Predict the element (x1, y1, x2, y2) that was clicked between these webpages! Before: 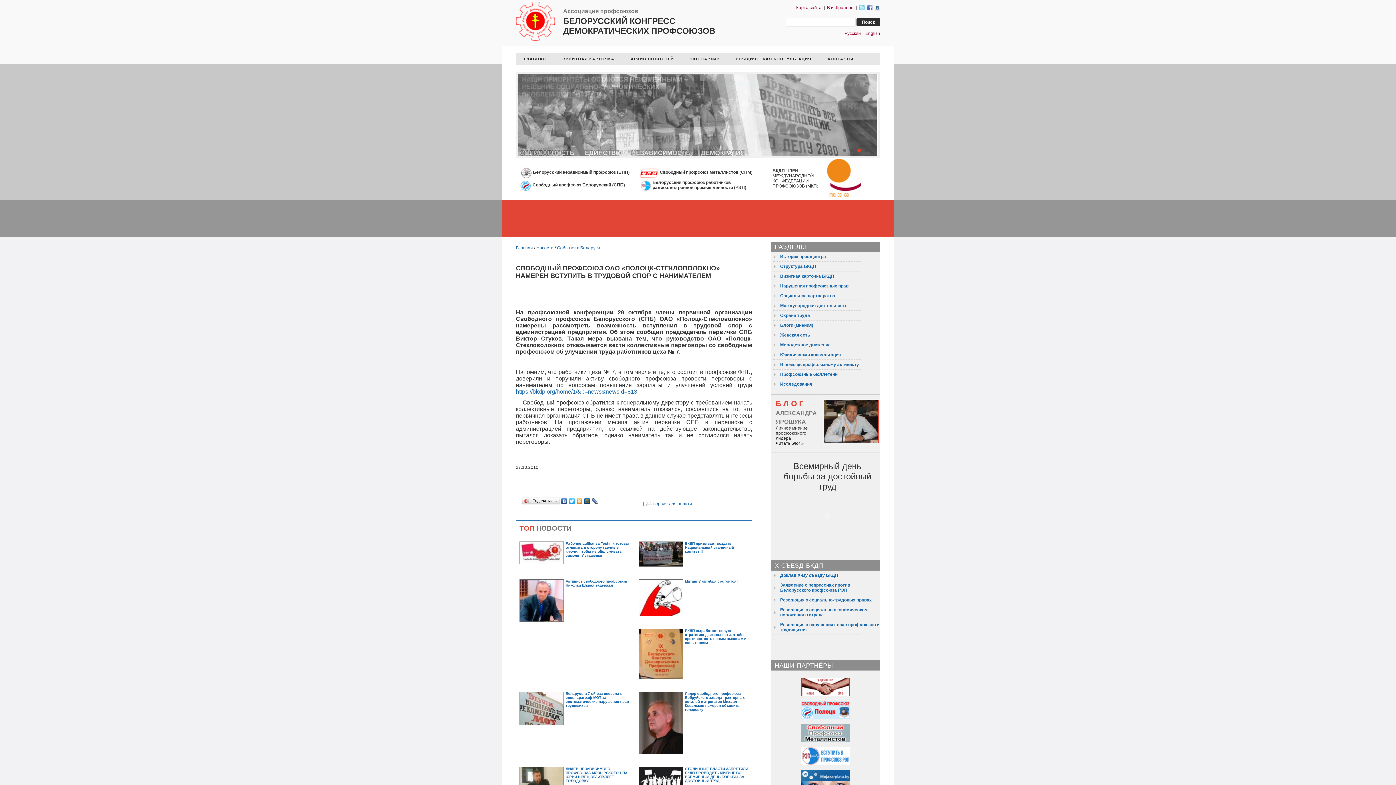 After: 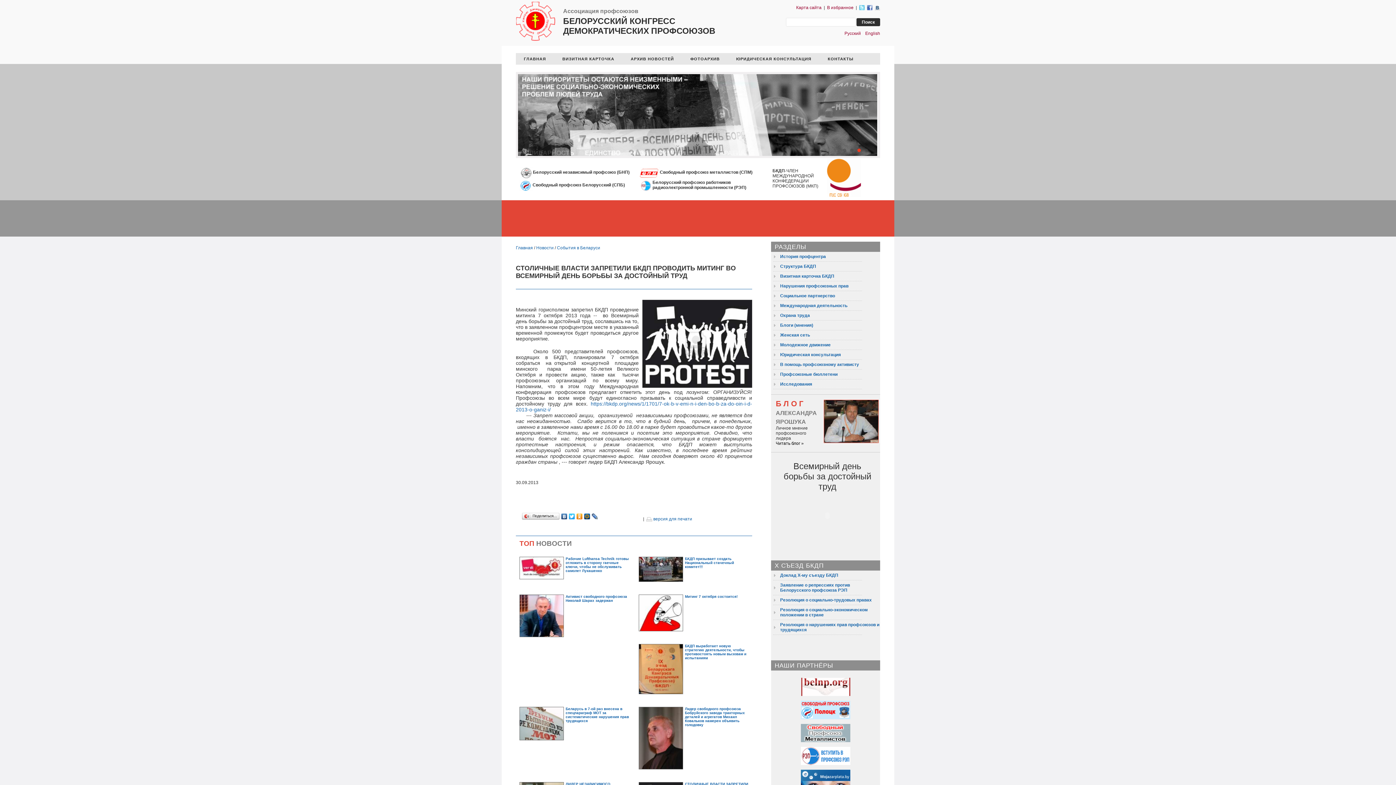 Action: label: СТОЛИЧНЫЕ ВЛАСТИ ЗАПРЕТИЛИ БКДП ПРОВОДИТЬ МИТИНГ ВО ВСЕМИРНЫЙ ДЕНЬ БОРЬБЫ ЗА ДОСТОЙНЫЙ ТРУД bbox: (685, 767, 748, 783)